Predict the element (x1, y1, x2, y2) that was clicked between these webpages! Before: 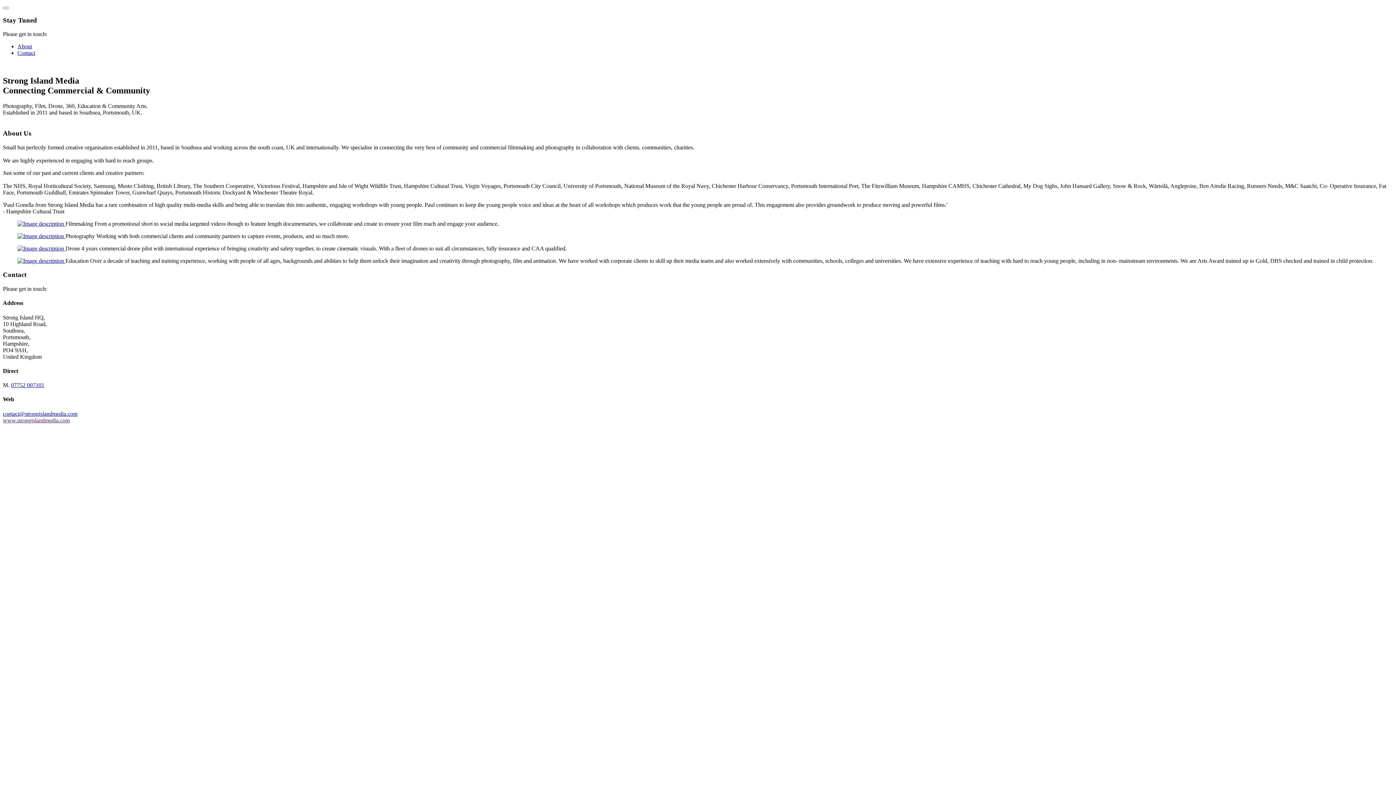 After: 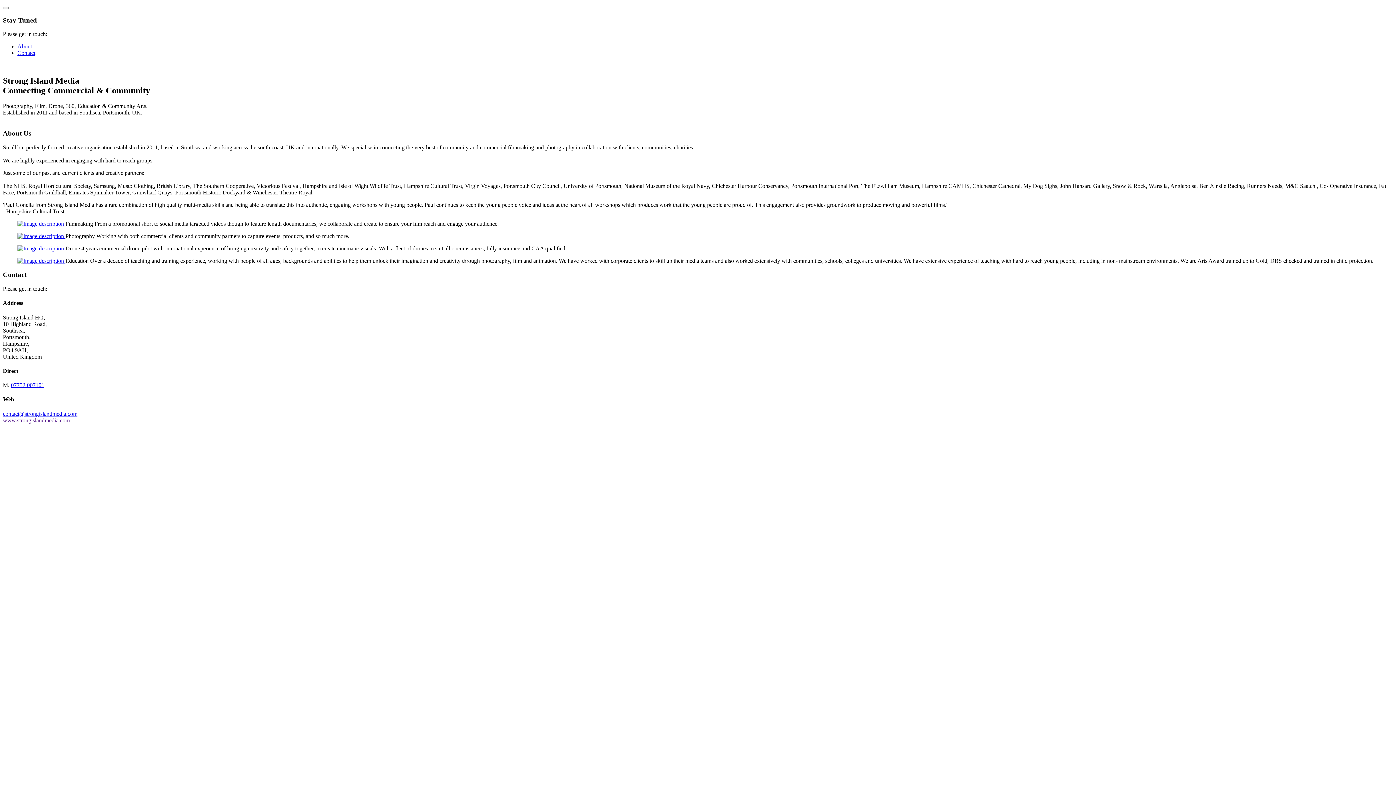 Action: bbox: (2, 410, 77, 416) label: contact@strongislandmedia.com